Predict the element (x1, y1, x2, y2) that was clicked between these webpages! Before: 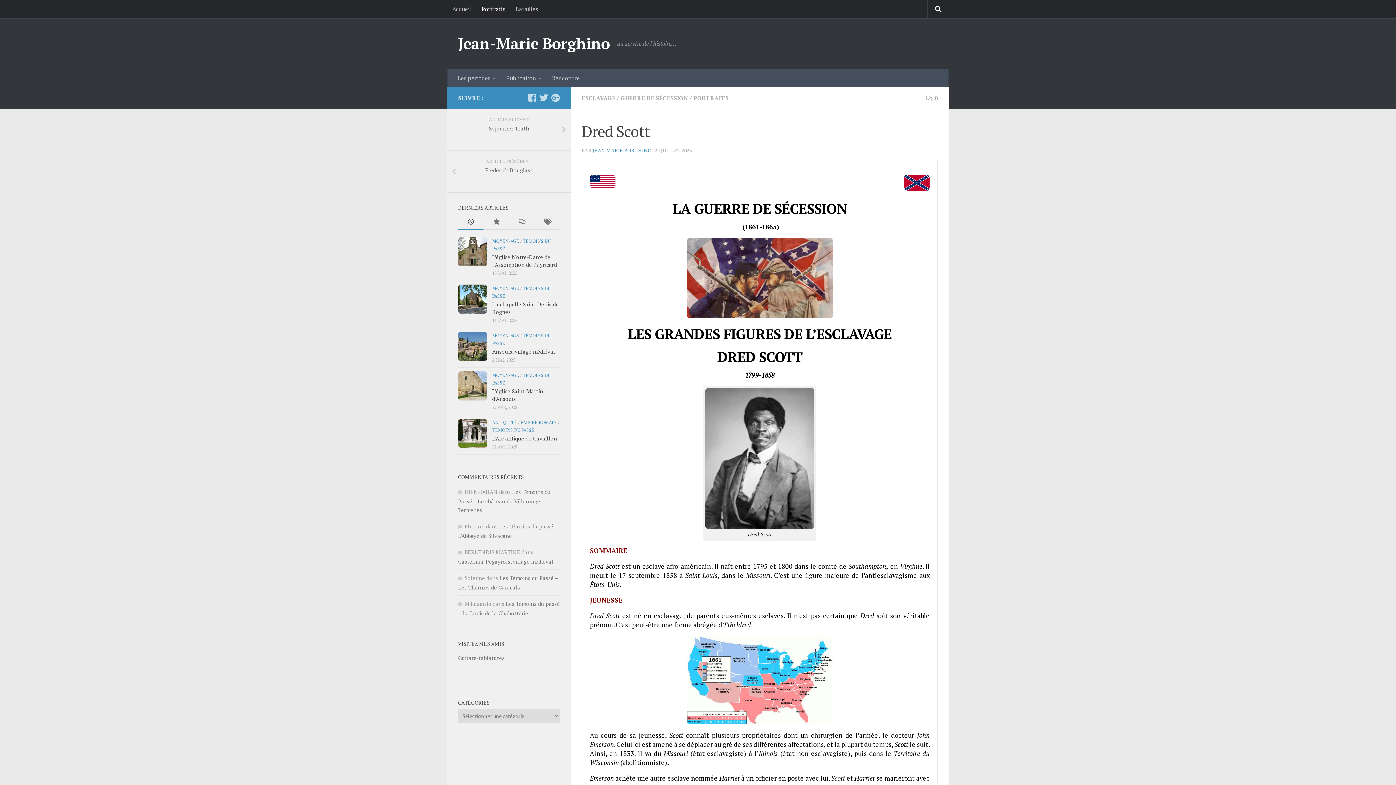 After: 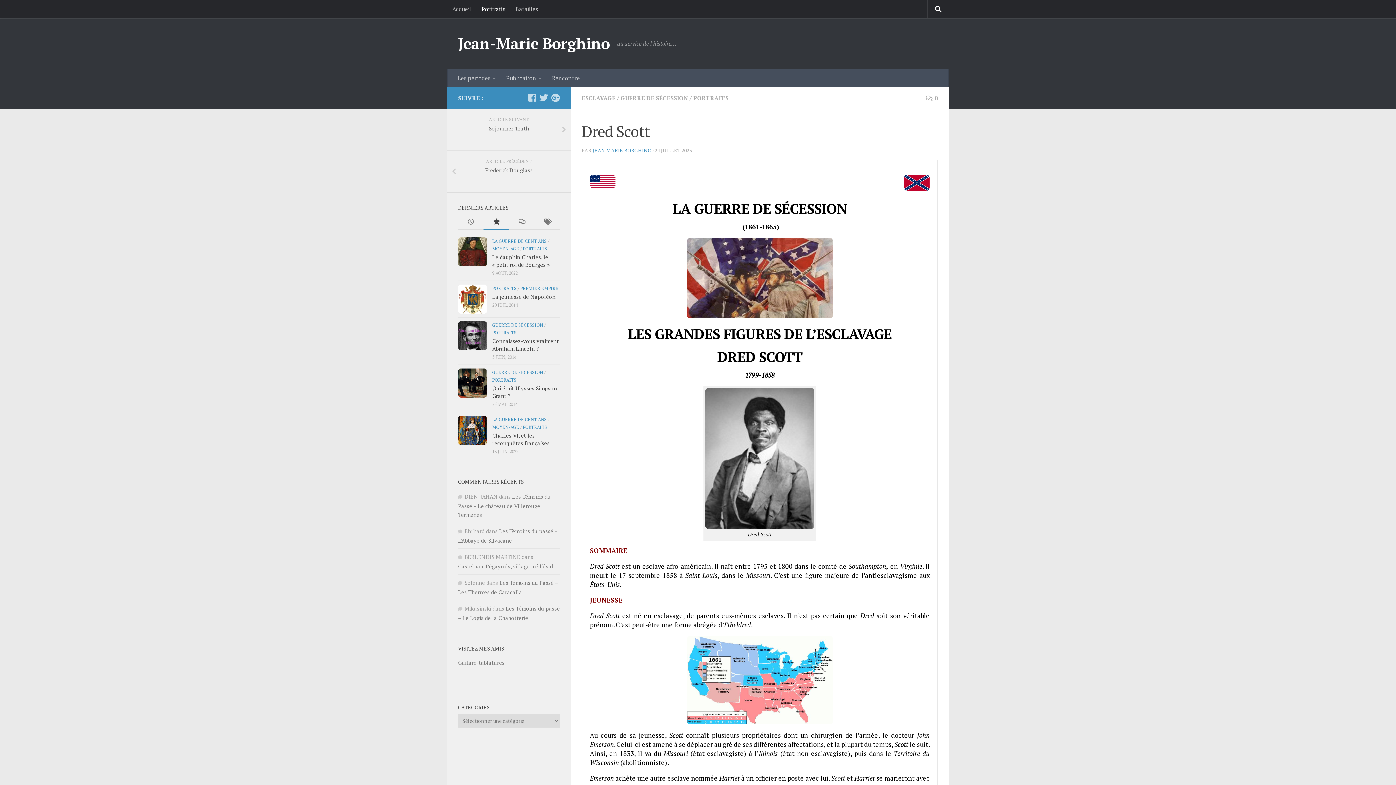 Action: bbox: (483, 214, 509, 230)